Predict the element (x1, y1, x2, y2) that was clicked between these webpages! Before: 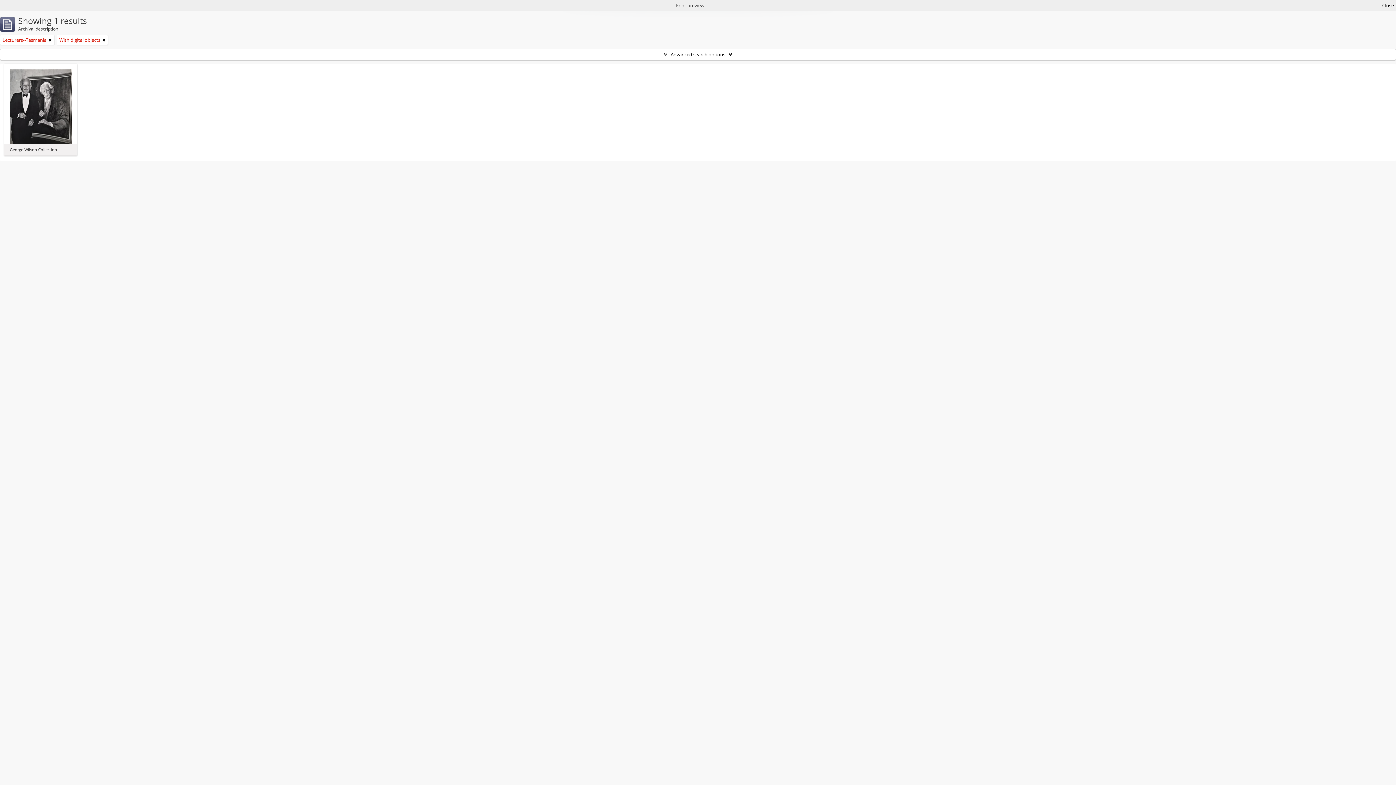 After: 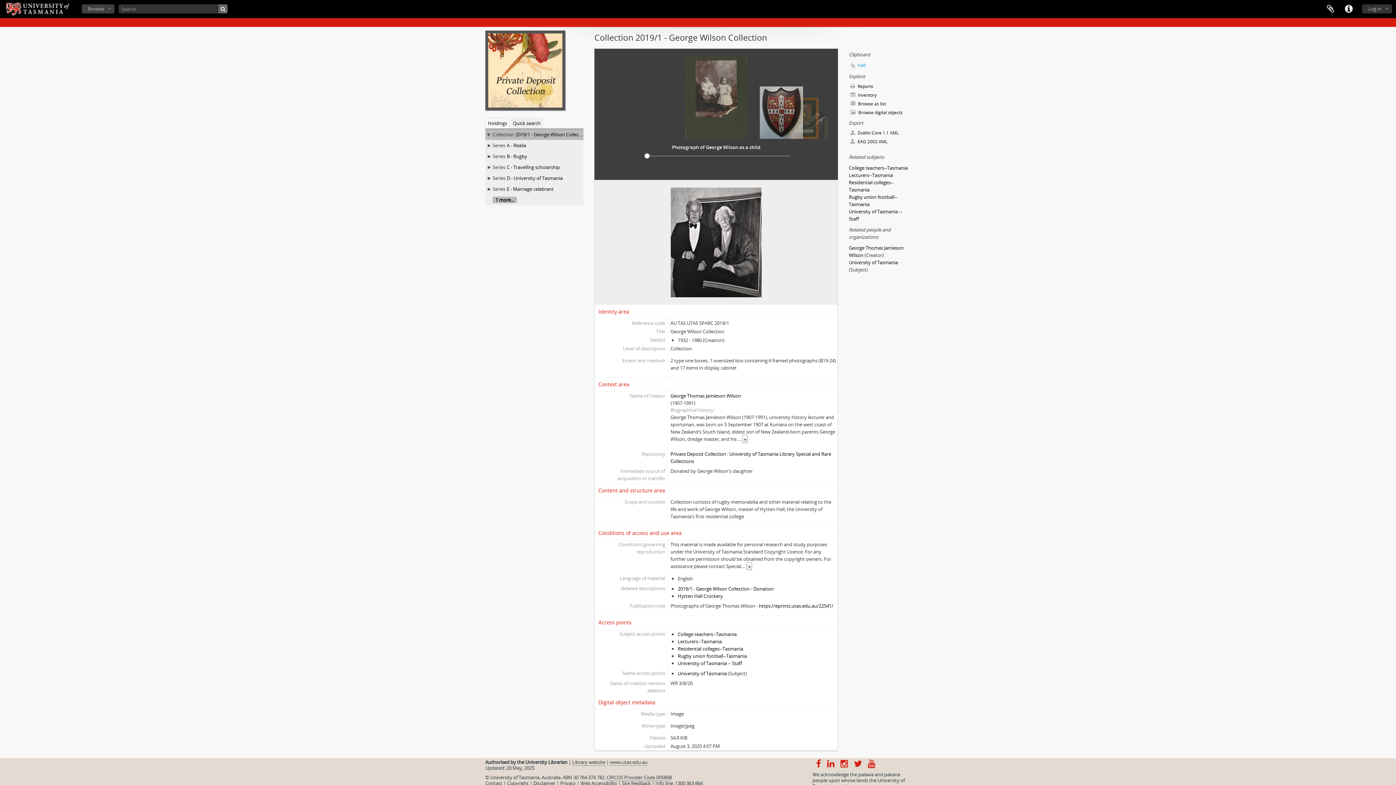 Action: bbox: (9, 103, 71, 108)